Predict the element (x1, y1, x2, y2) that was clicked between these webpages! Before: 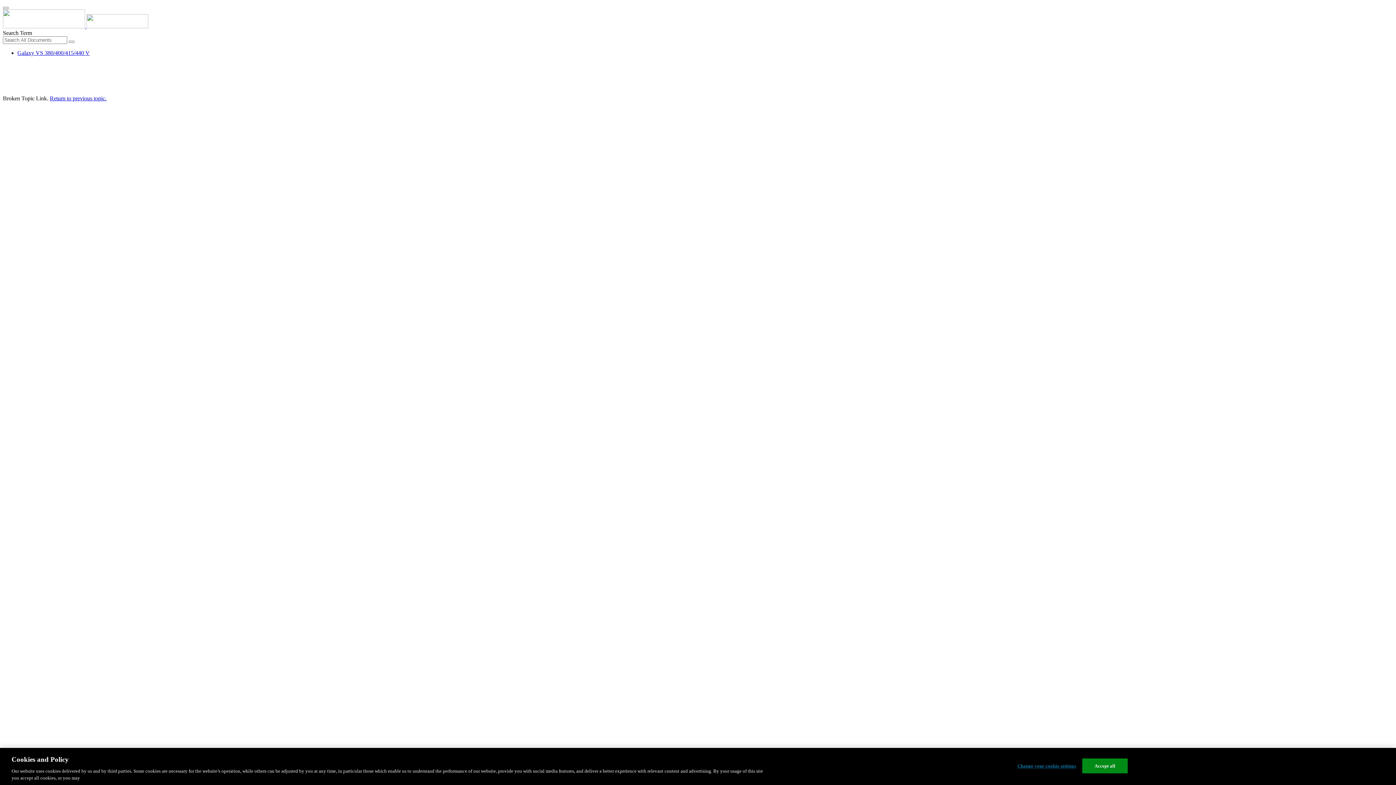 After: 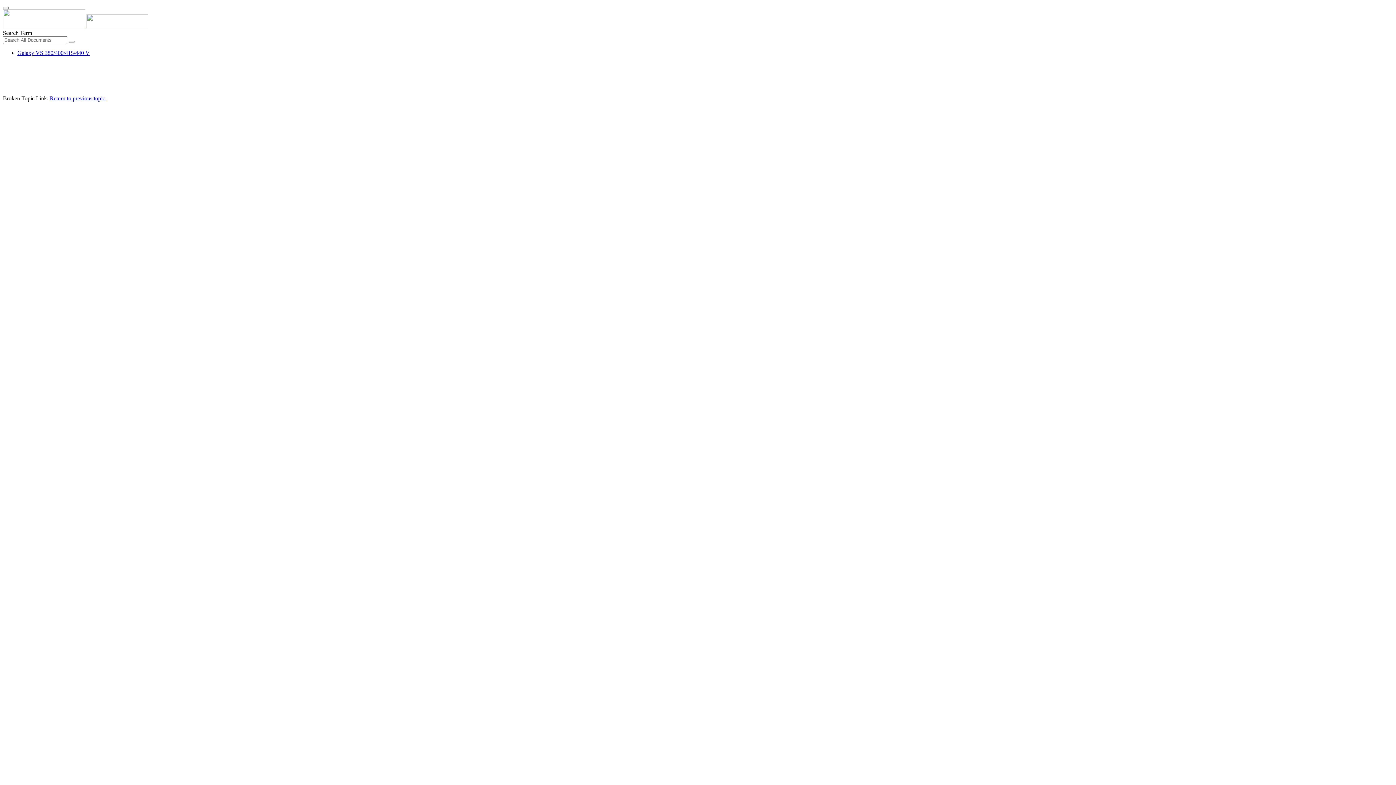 Action: label:   bbox: (2, 23, 166, 29)